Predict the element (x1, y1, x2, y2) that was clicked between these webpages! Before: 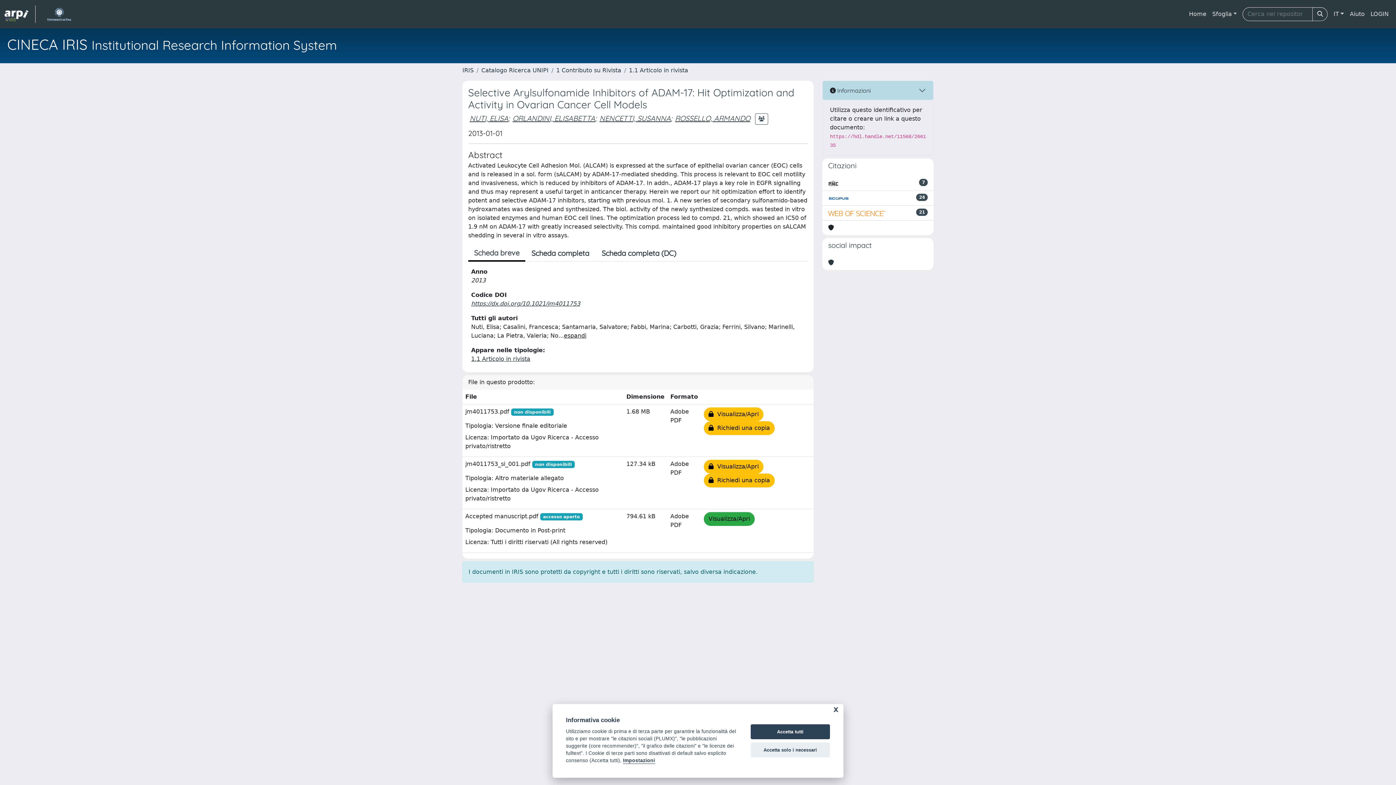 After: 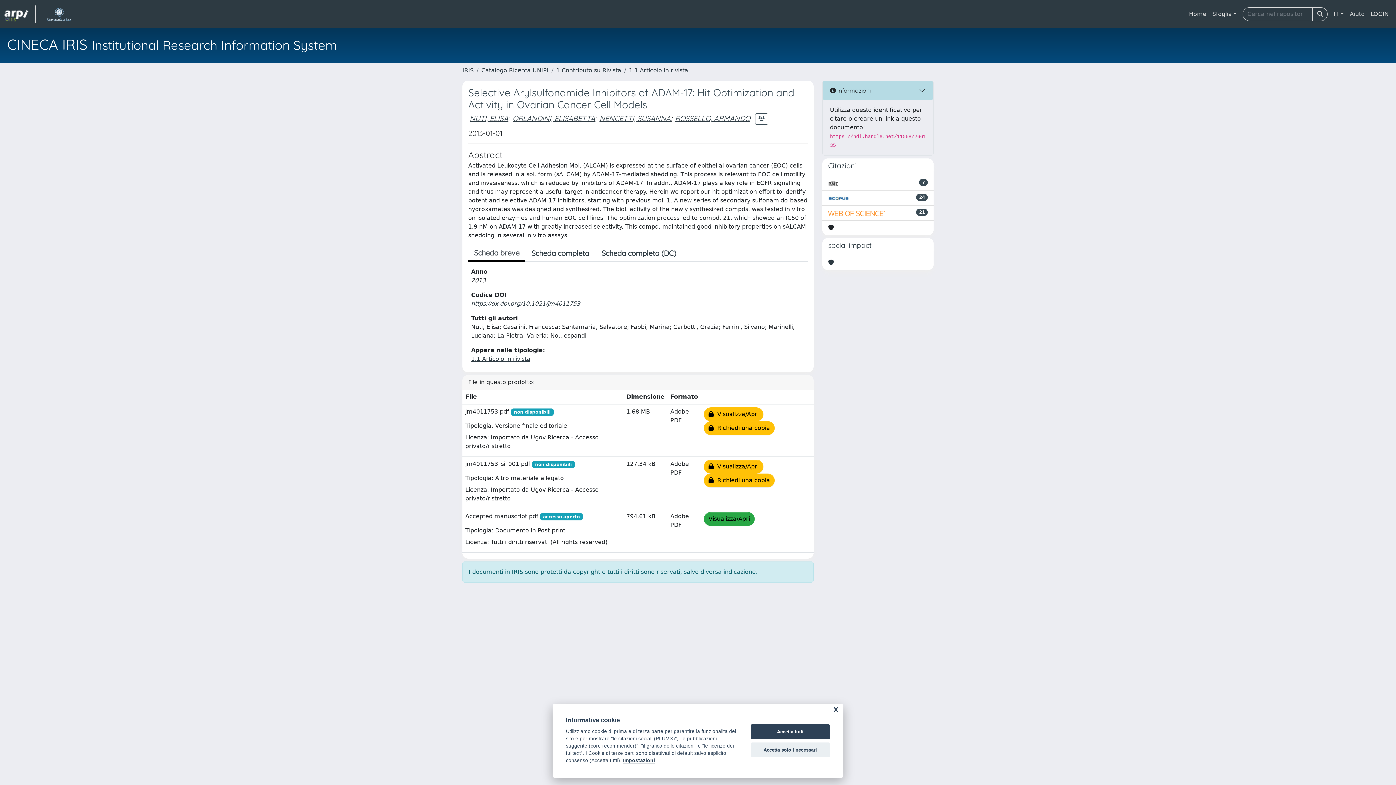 Action: bbox: (1347, 6, 1368, 21) label: Aiuto